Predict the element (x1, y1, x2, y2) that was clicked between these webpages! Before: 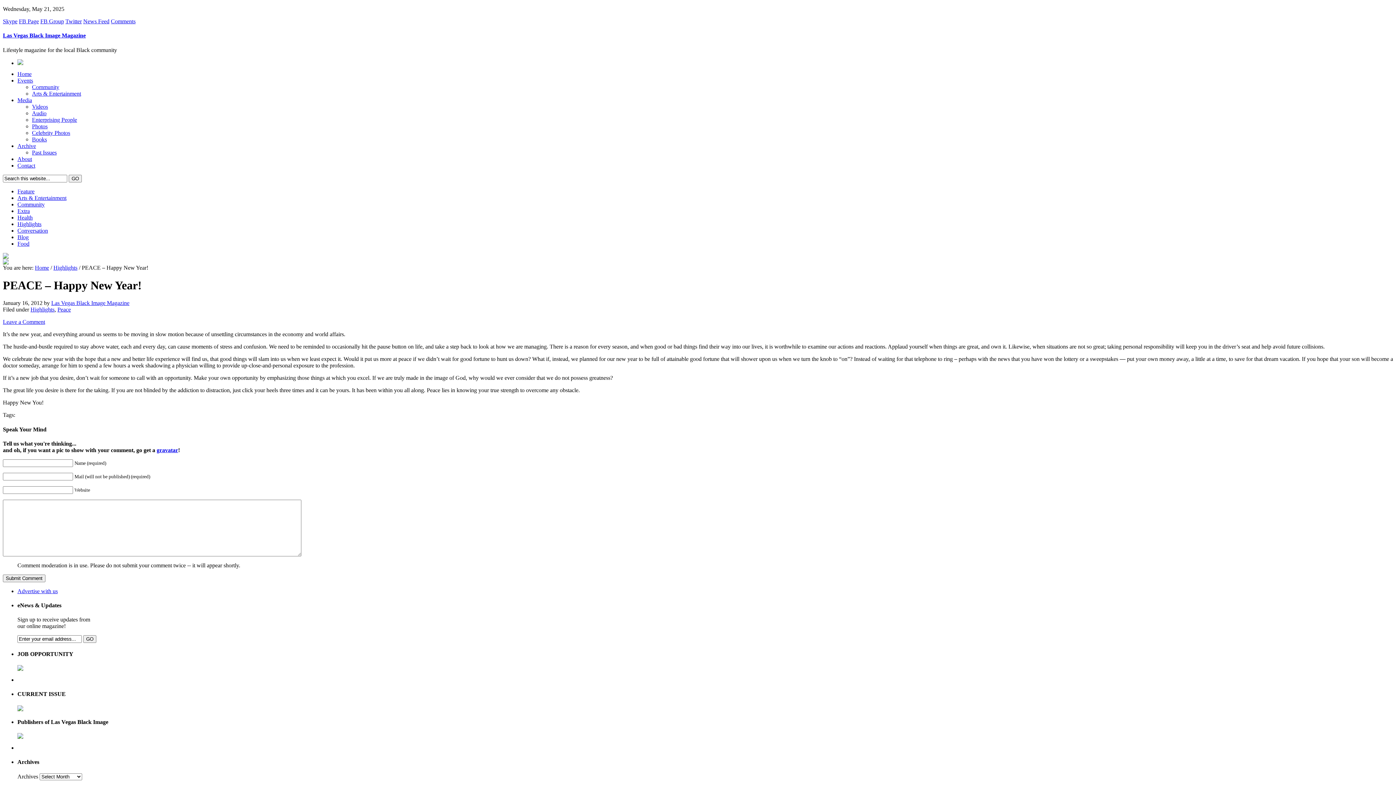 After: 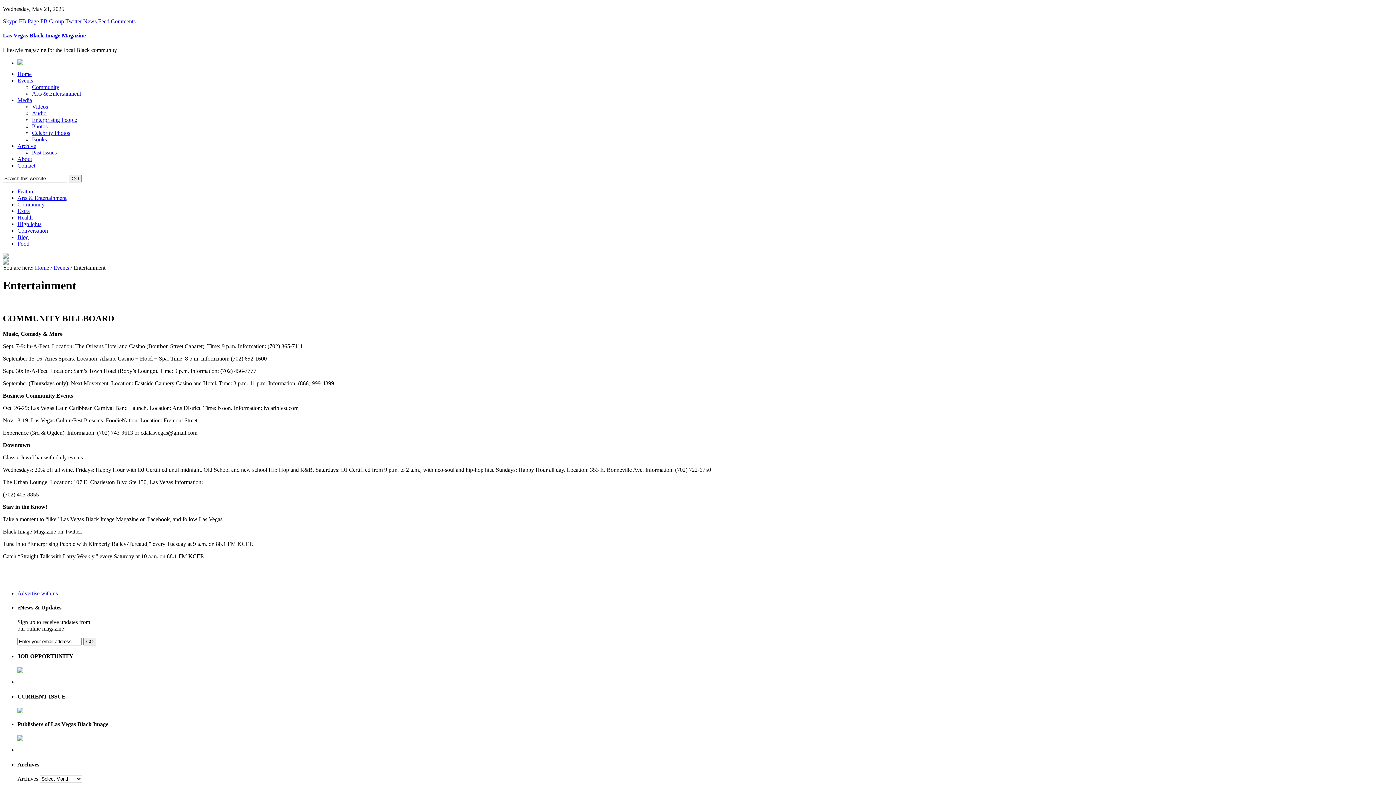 Action: label: Arts & Entertainment bbox: (32, 90, 81, 96)